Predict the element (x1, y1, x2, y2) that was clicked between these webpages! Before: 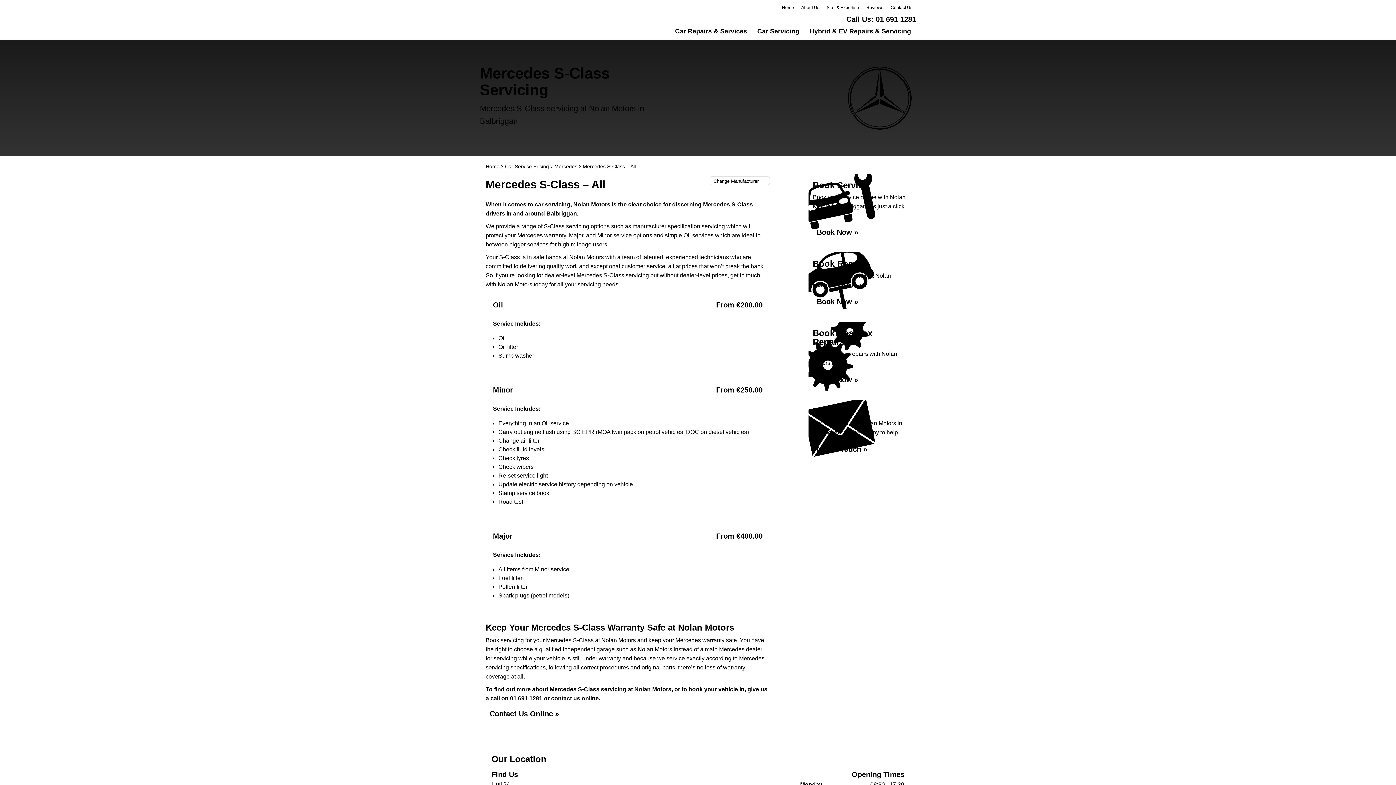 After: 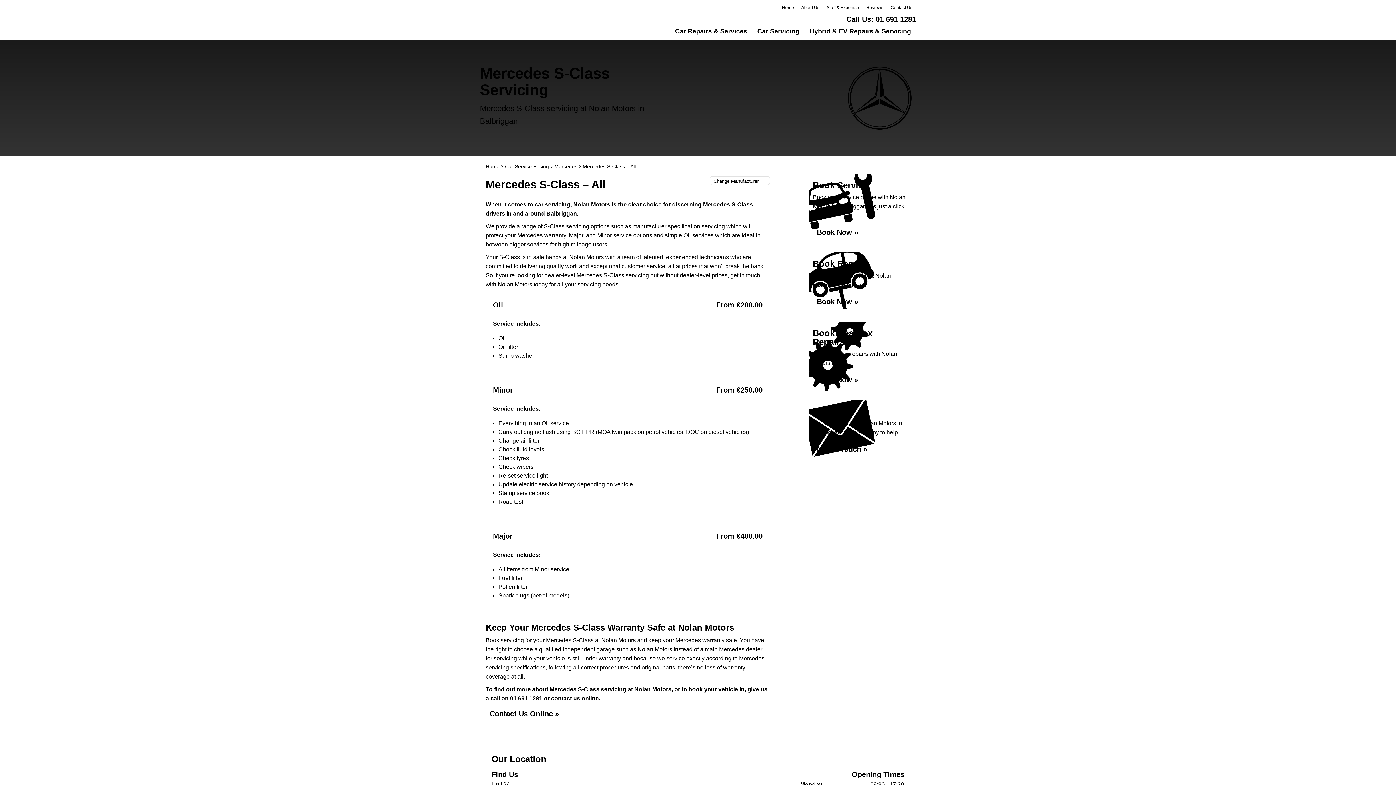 Action: bbox: (846, 15, 916, 22) label: Call Us: 01 691 1281